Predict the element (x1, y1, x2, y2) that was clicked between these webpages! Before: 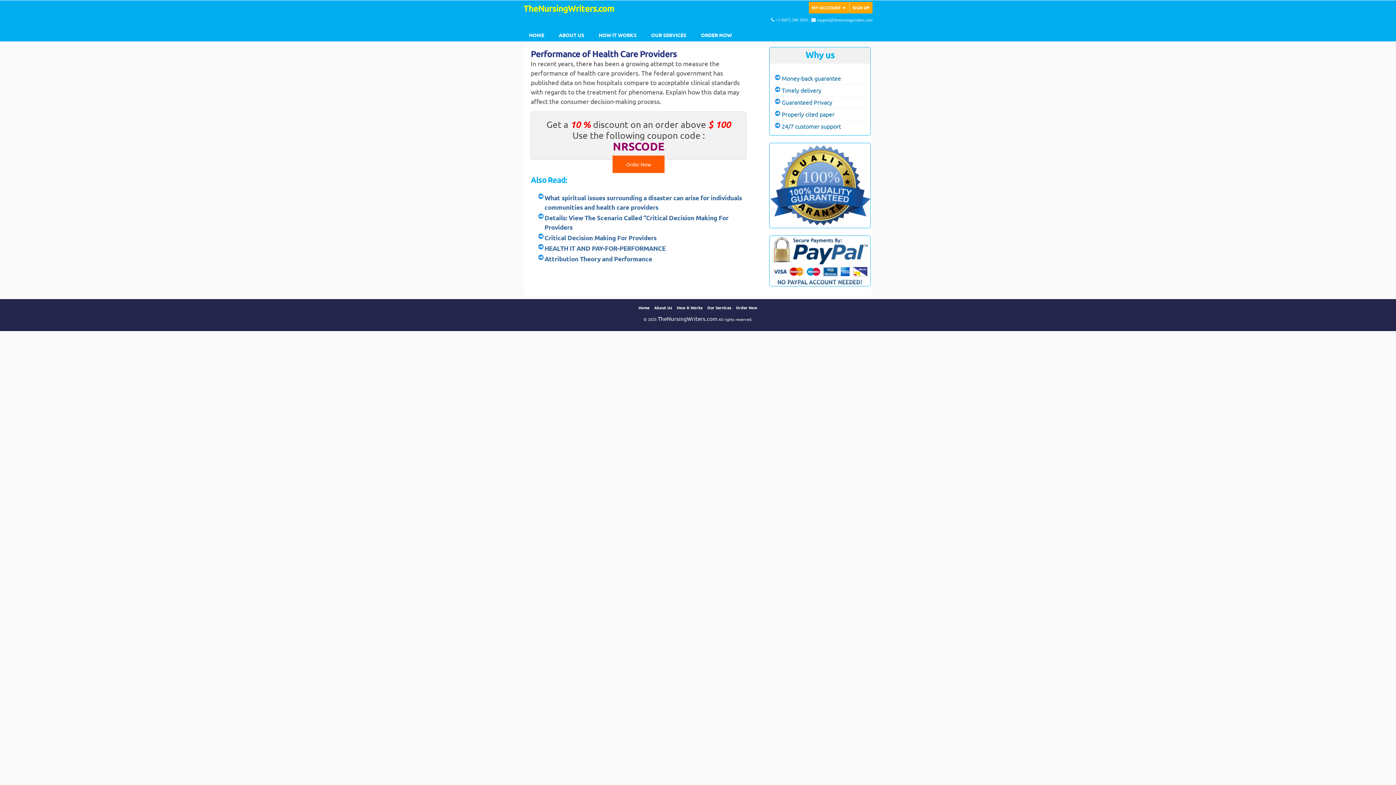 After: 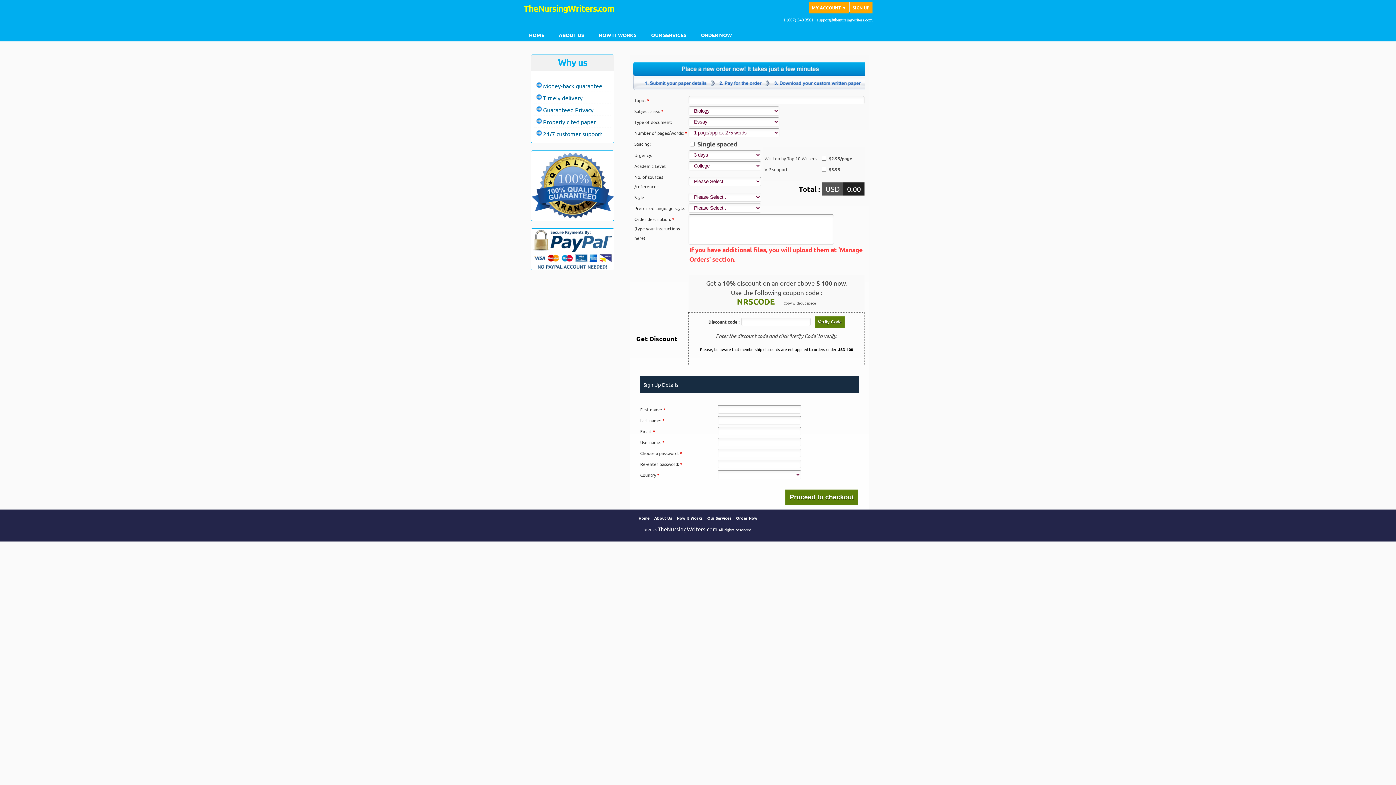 Action: label: ORDER NOW bbox: (695, 28, 737, 41)